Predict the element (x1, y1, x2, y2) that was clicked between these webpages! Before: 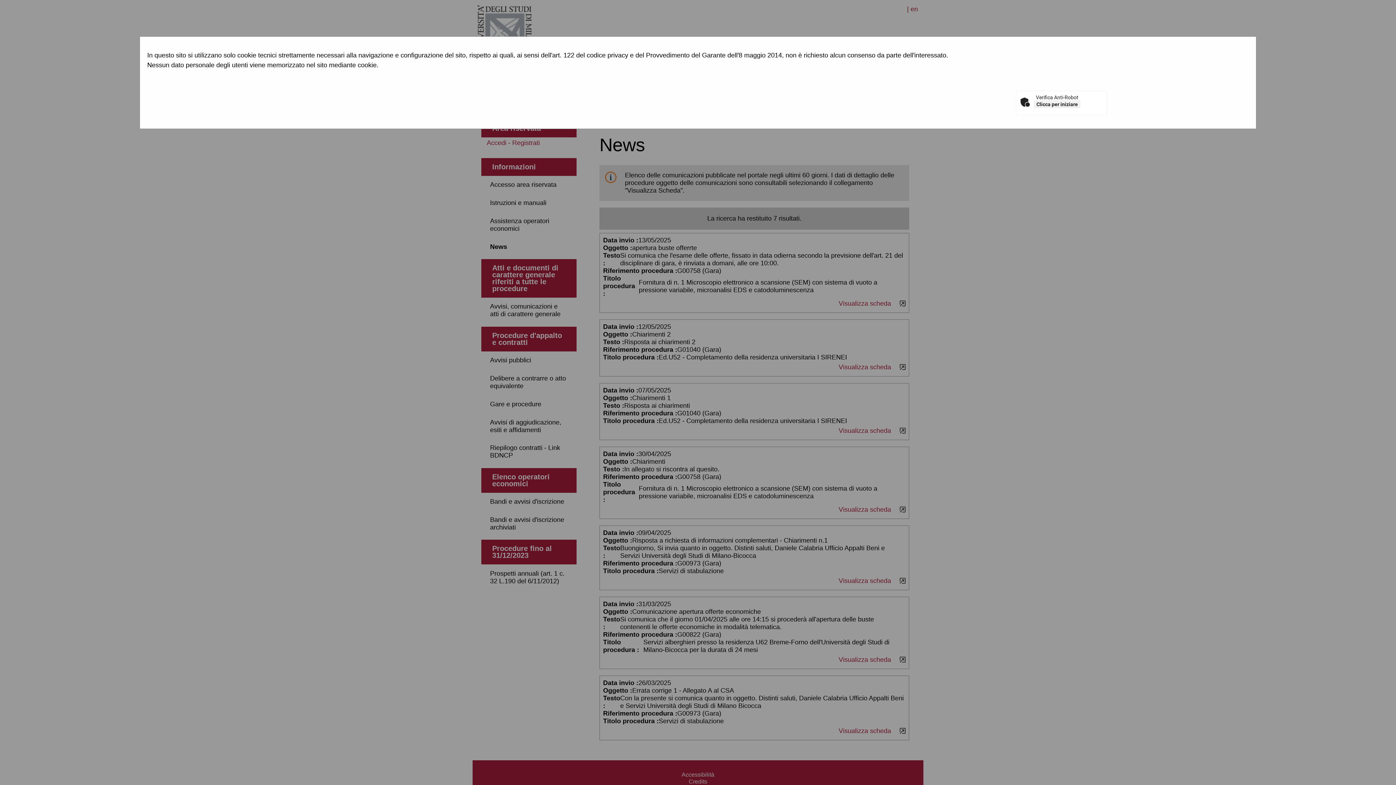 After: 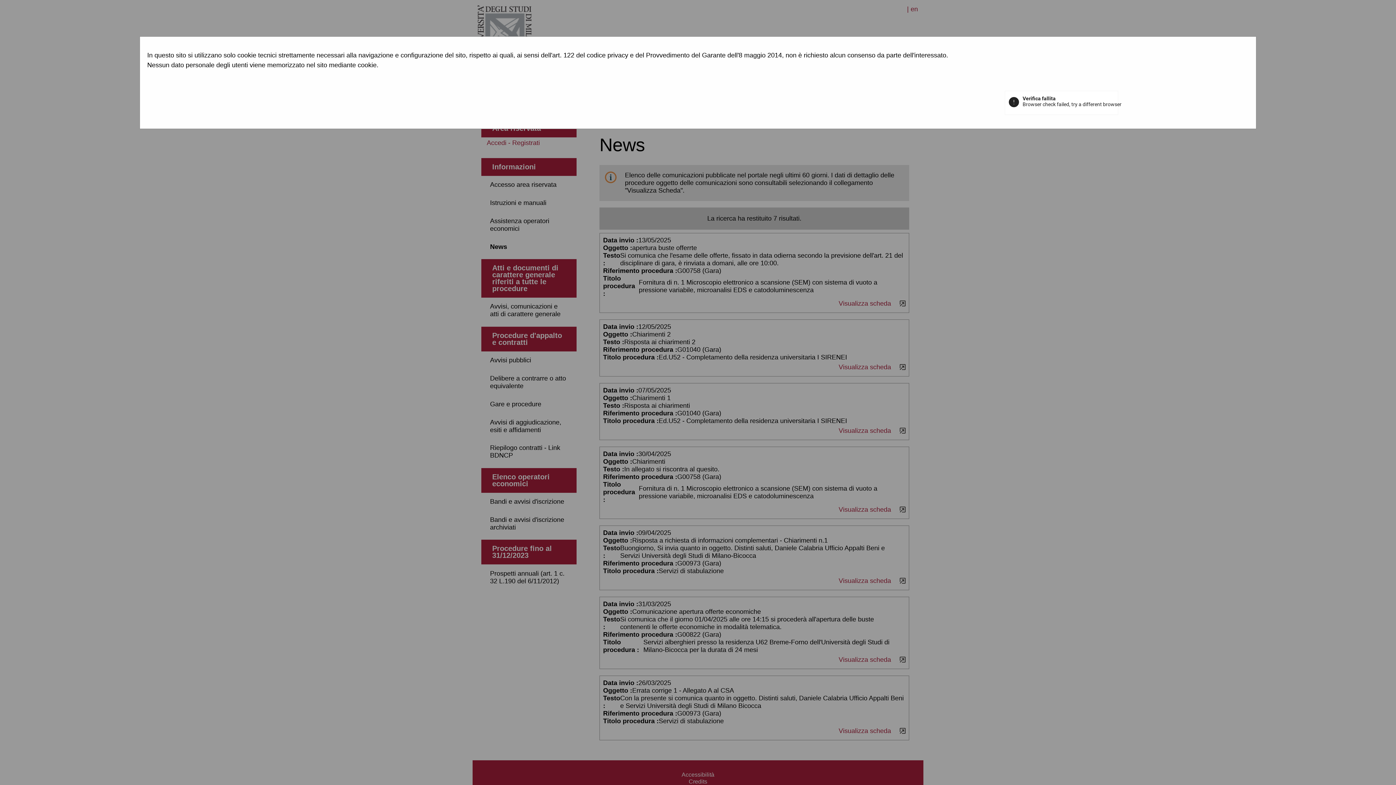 Action: label: Clicca per iniziare bbox: (1034, 100, 1080, 108)